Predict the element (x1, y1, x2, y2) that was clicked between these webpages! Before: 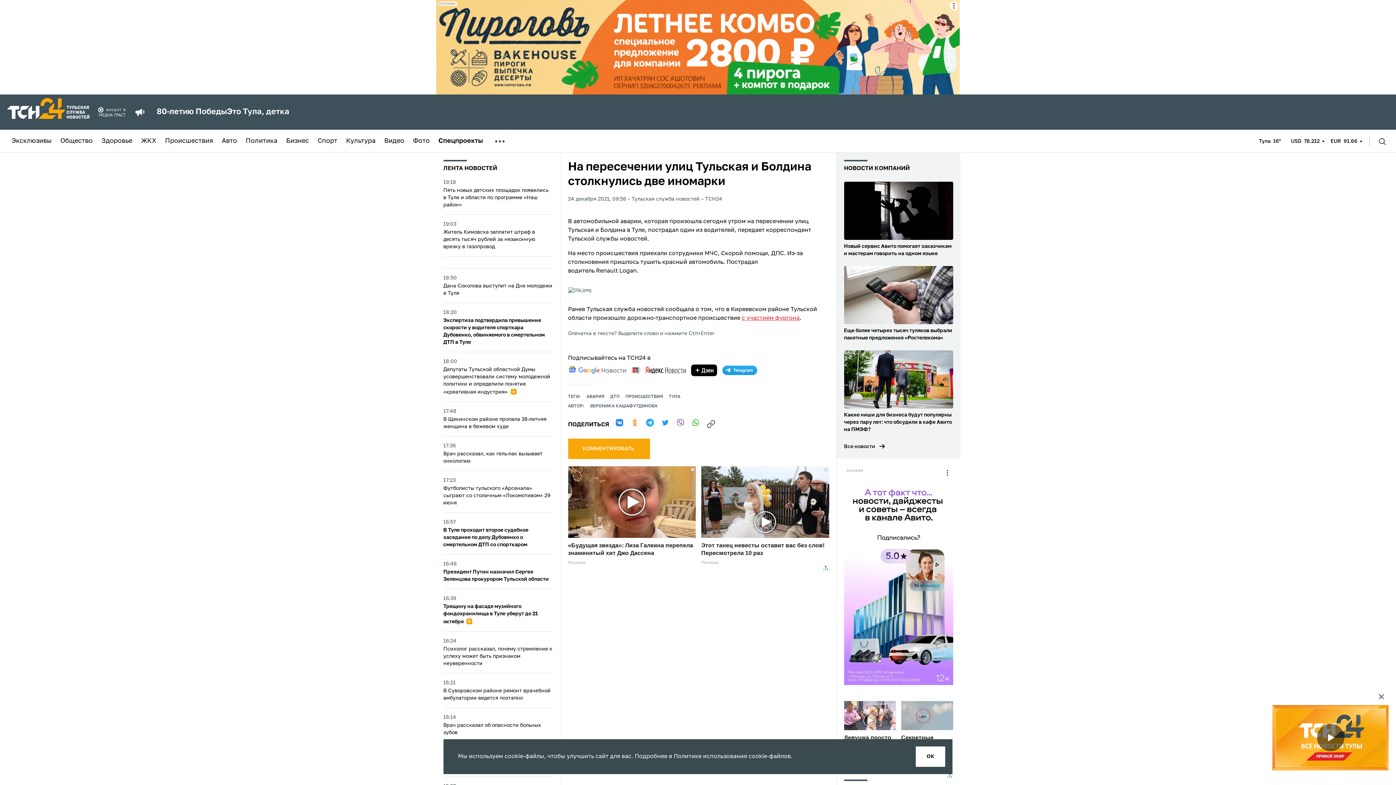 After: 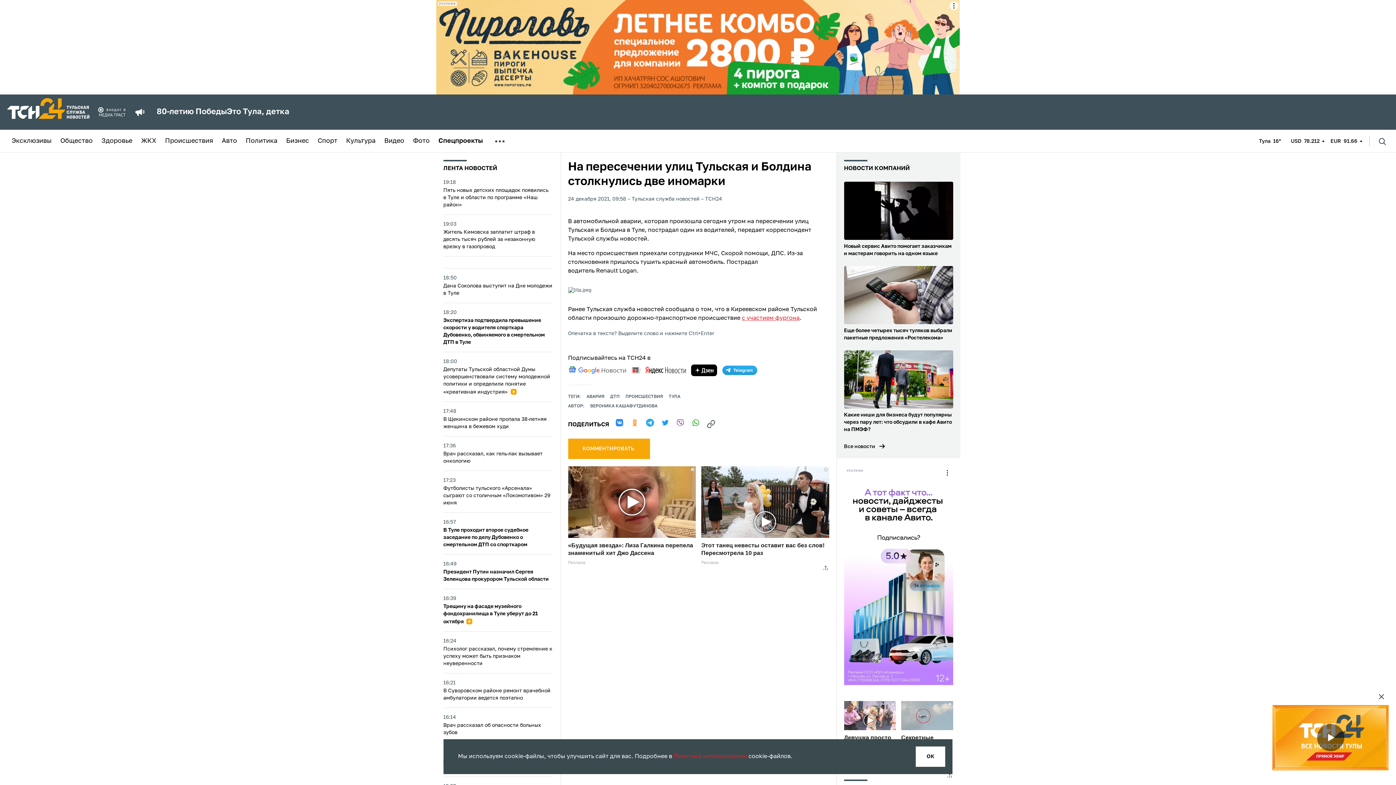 Action: bbox: (673, 754, 747, 760) label: Политике использования